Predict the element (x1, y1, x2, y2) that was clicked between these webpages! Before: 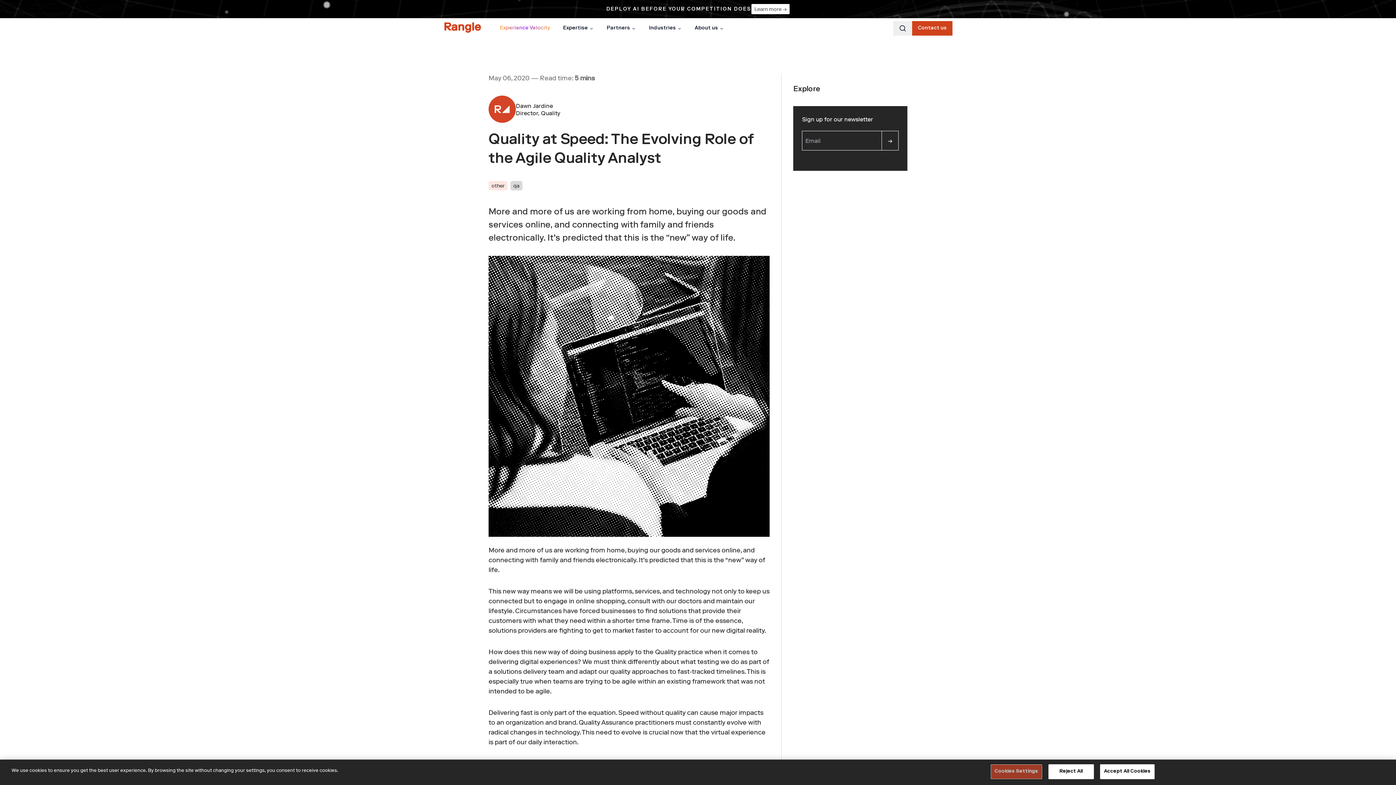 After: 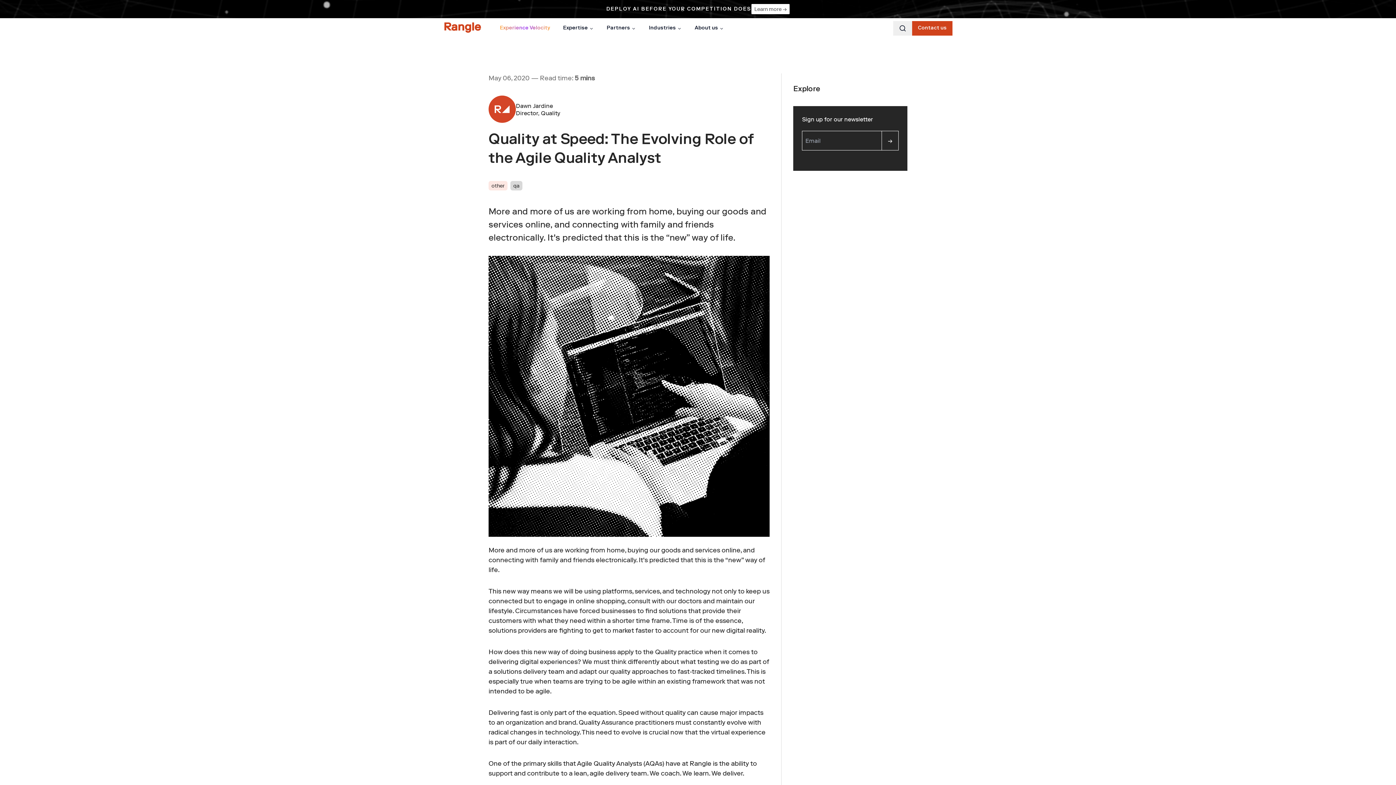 Action: label: Accept All Cookies bbox: (1100, 764, 1154, 779)